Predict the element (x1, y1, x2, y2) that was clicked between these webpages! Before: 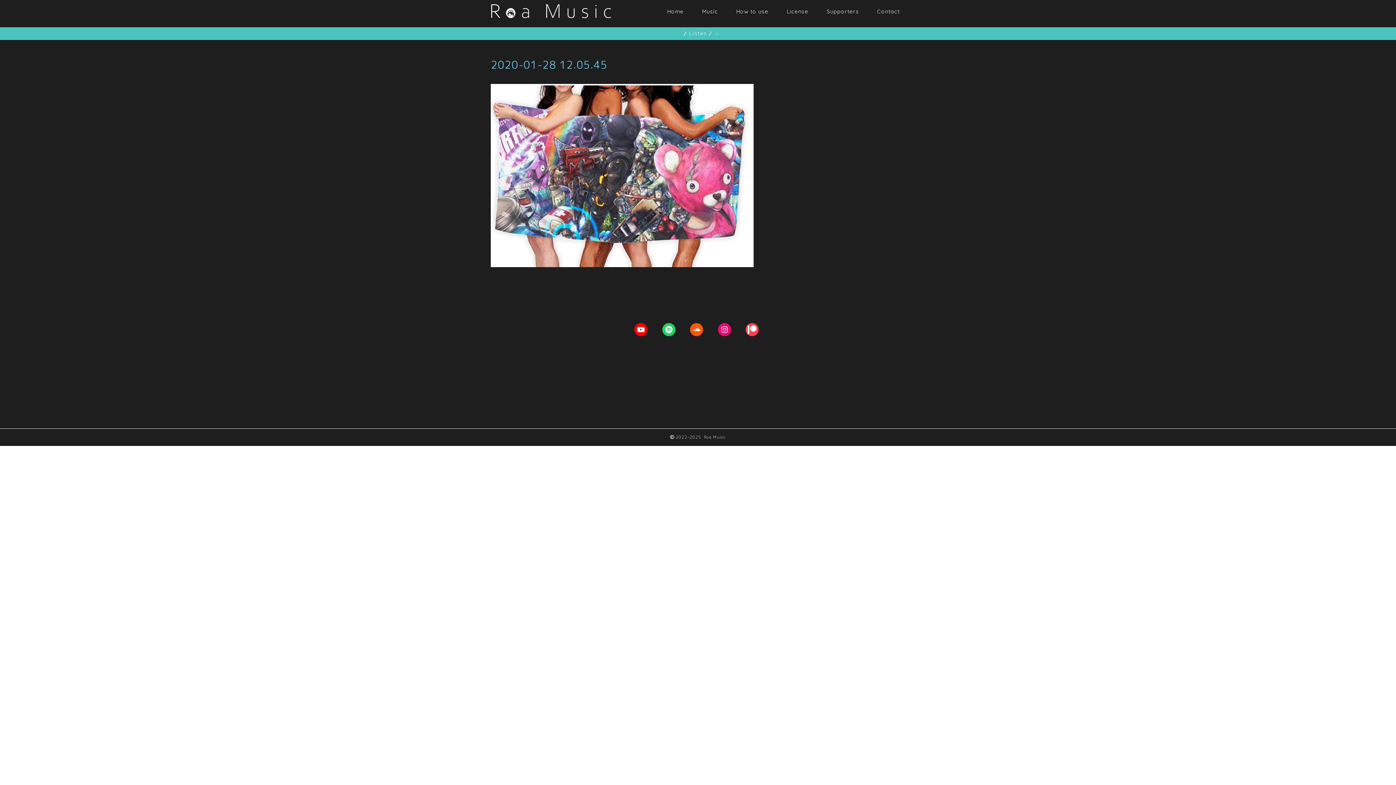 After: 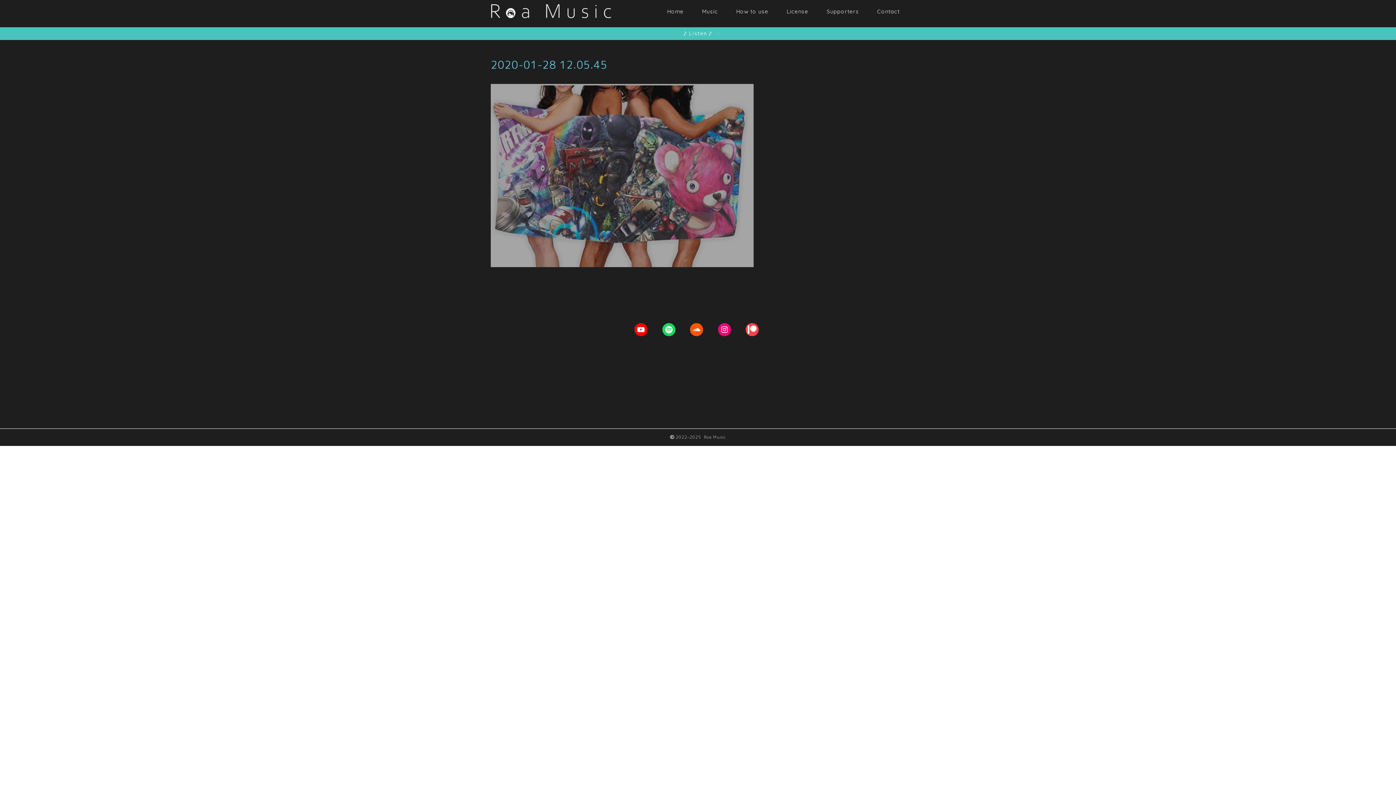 Action: bbox: (490, 268, 753, 276)